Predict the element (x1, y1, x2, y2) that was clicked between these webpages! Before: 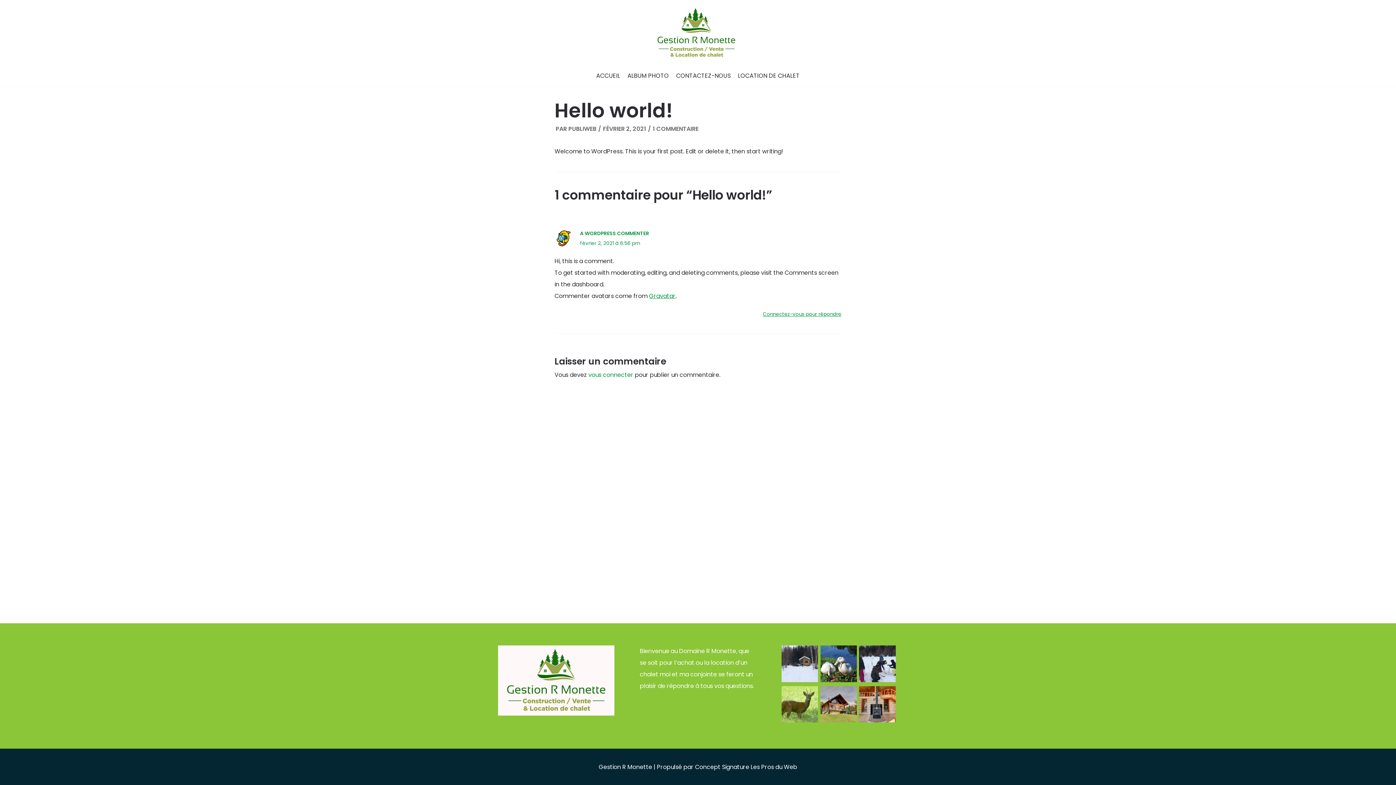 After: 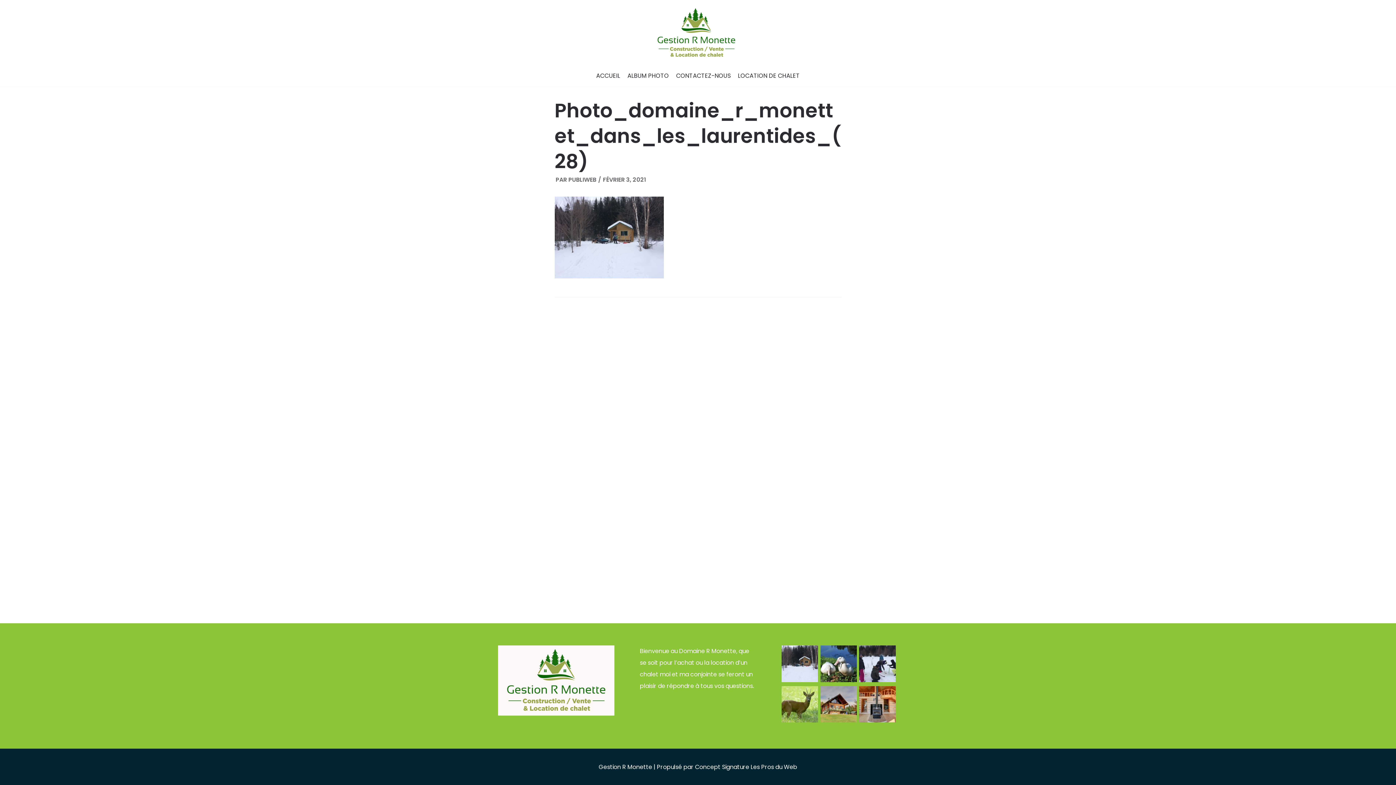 Action: bbox: (781, 676, 818, 684)